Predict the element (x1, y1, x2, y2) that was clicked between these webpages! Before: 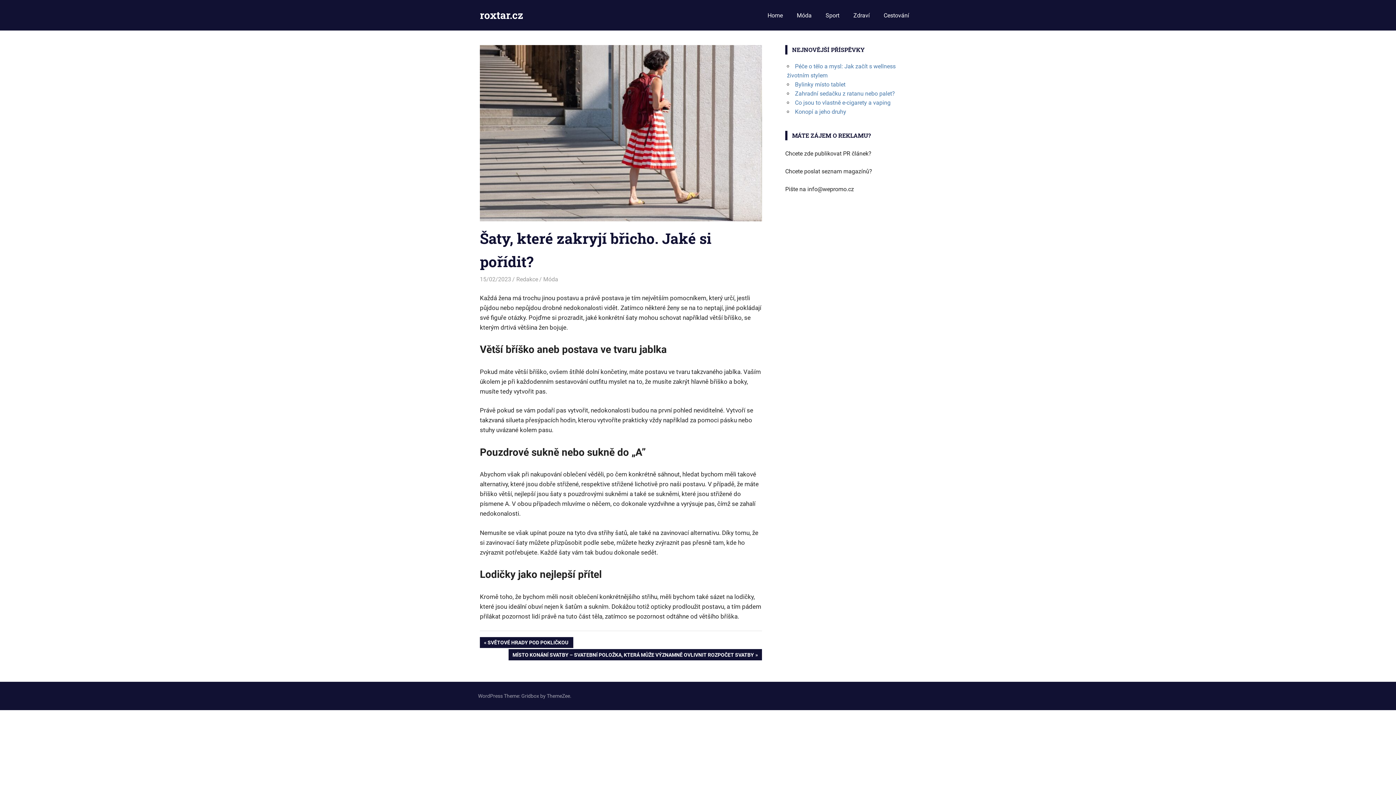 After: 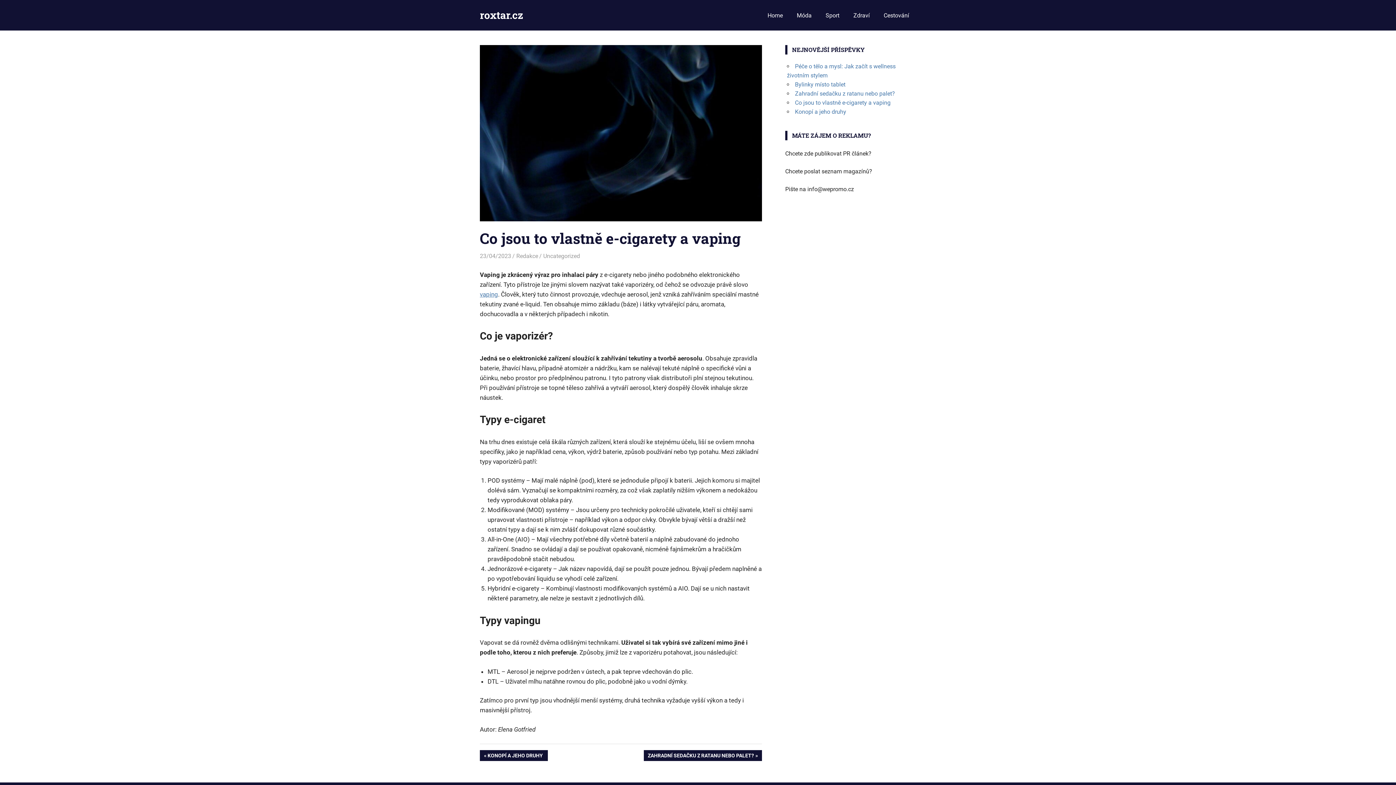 Action: label: Co jsou to vlastně e-cigarety a vaping bbox: (795, 99, 890, 106)